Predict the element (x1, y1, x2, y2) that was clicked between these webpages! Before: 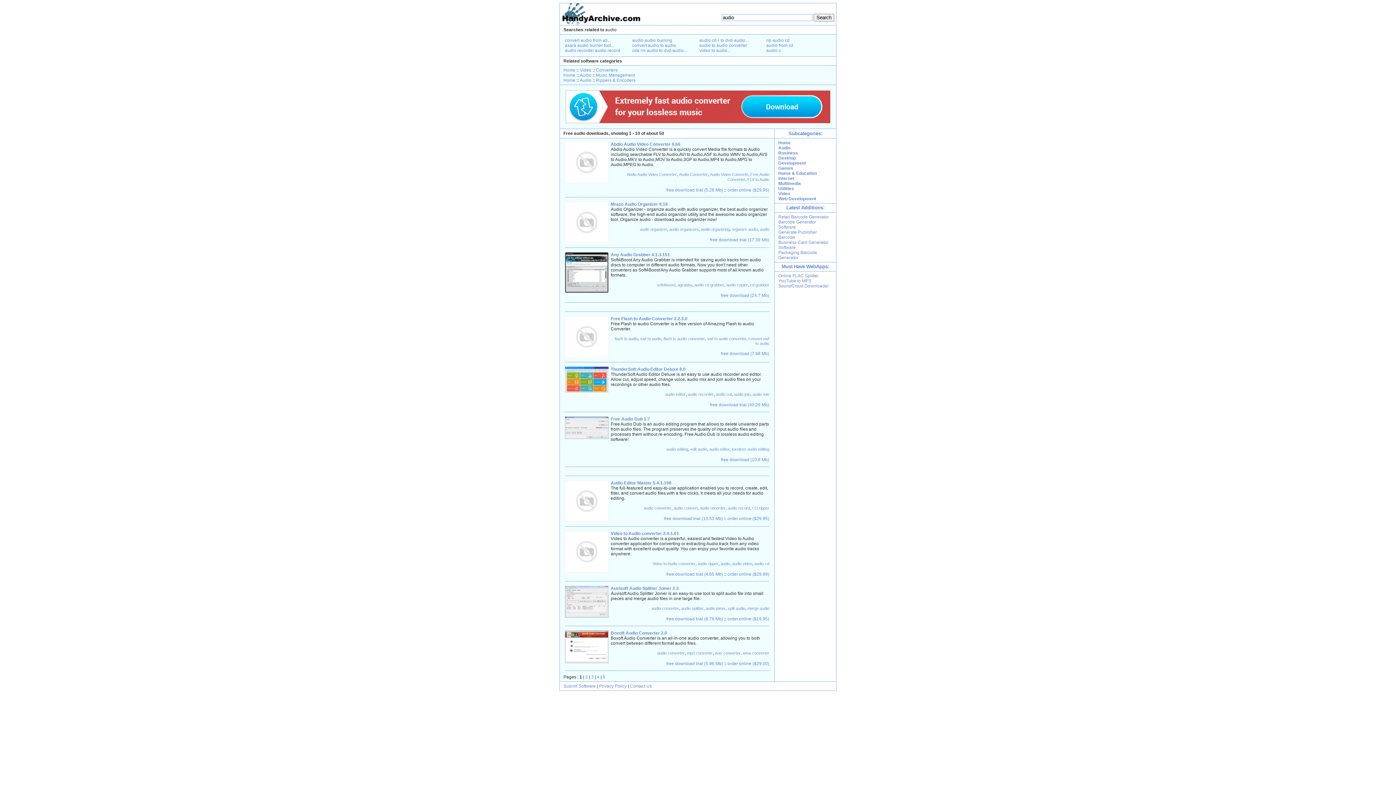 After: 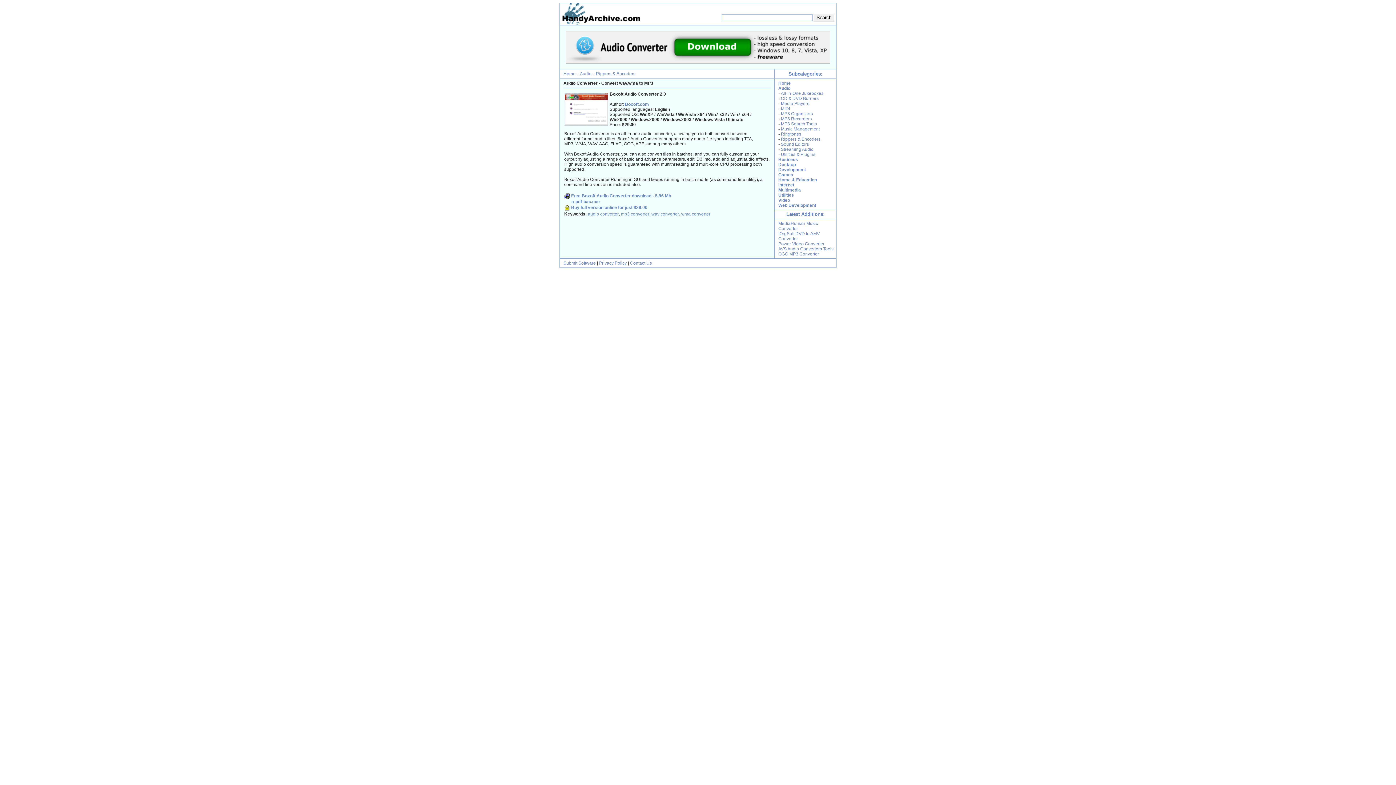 Action: bbox: (565, 659, 608, 664)